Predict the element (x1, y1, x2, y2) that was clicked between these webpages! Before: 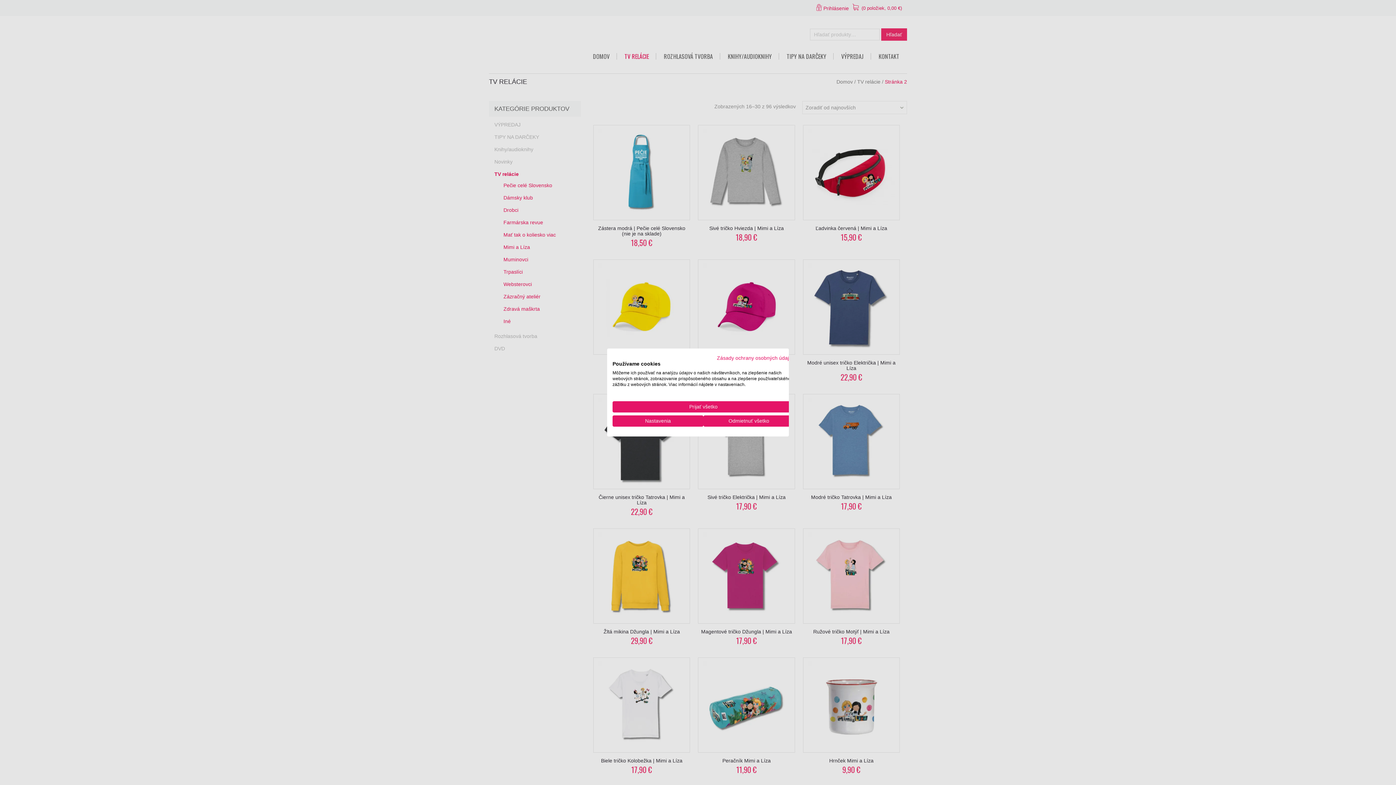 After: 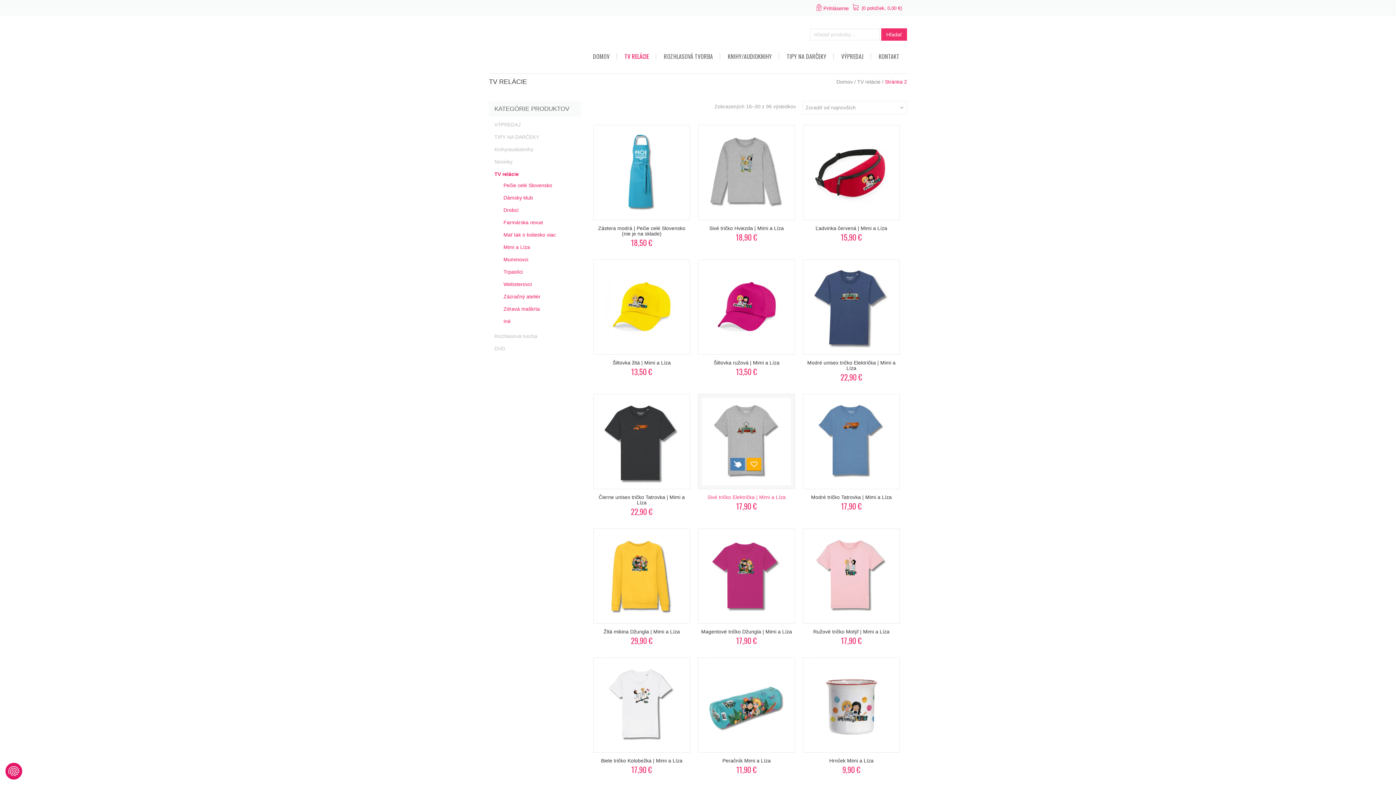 Action: label: Odmietnuť všetky cookies bbox: (703, 415, 794, 426)